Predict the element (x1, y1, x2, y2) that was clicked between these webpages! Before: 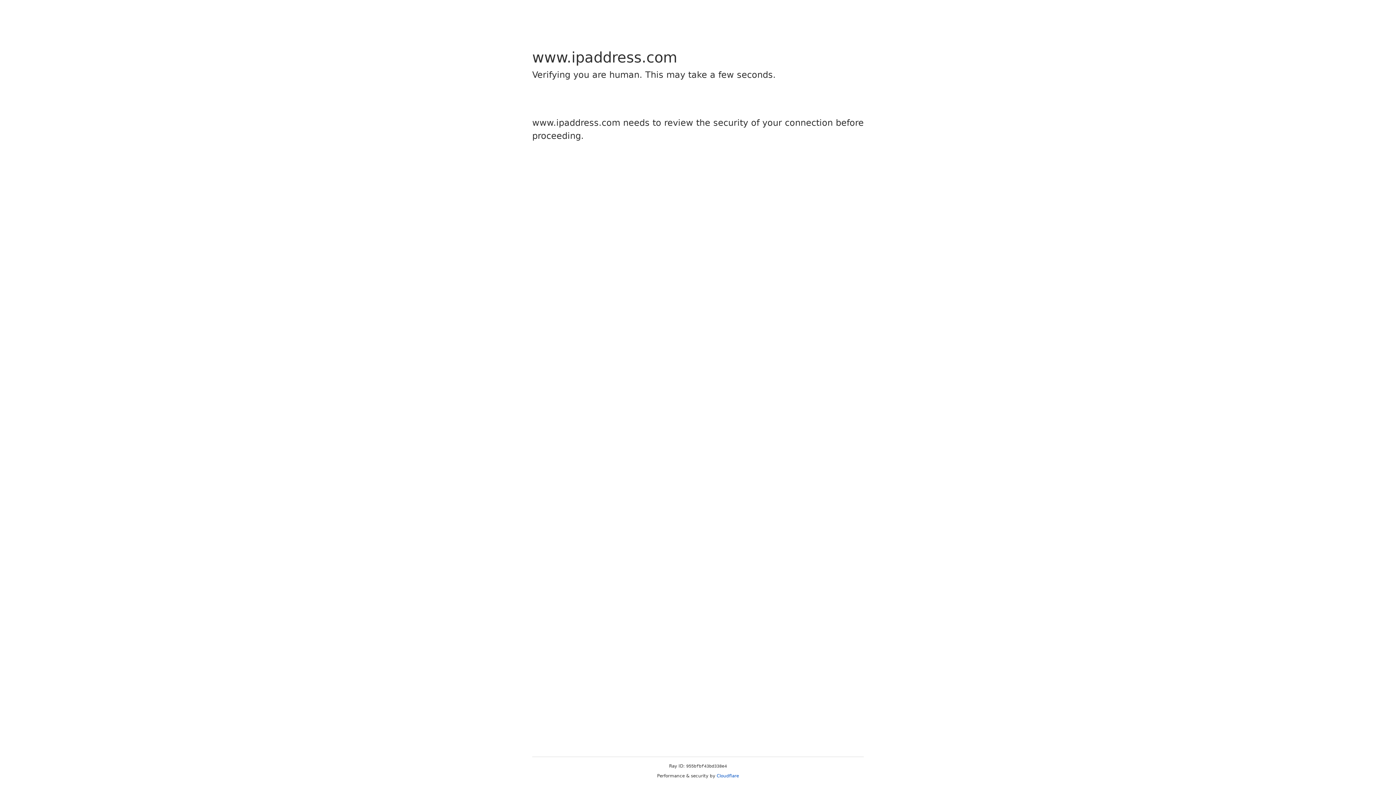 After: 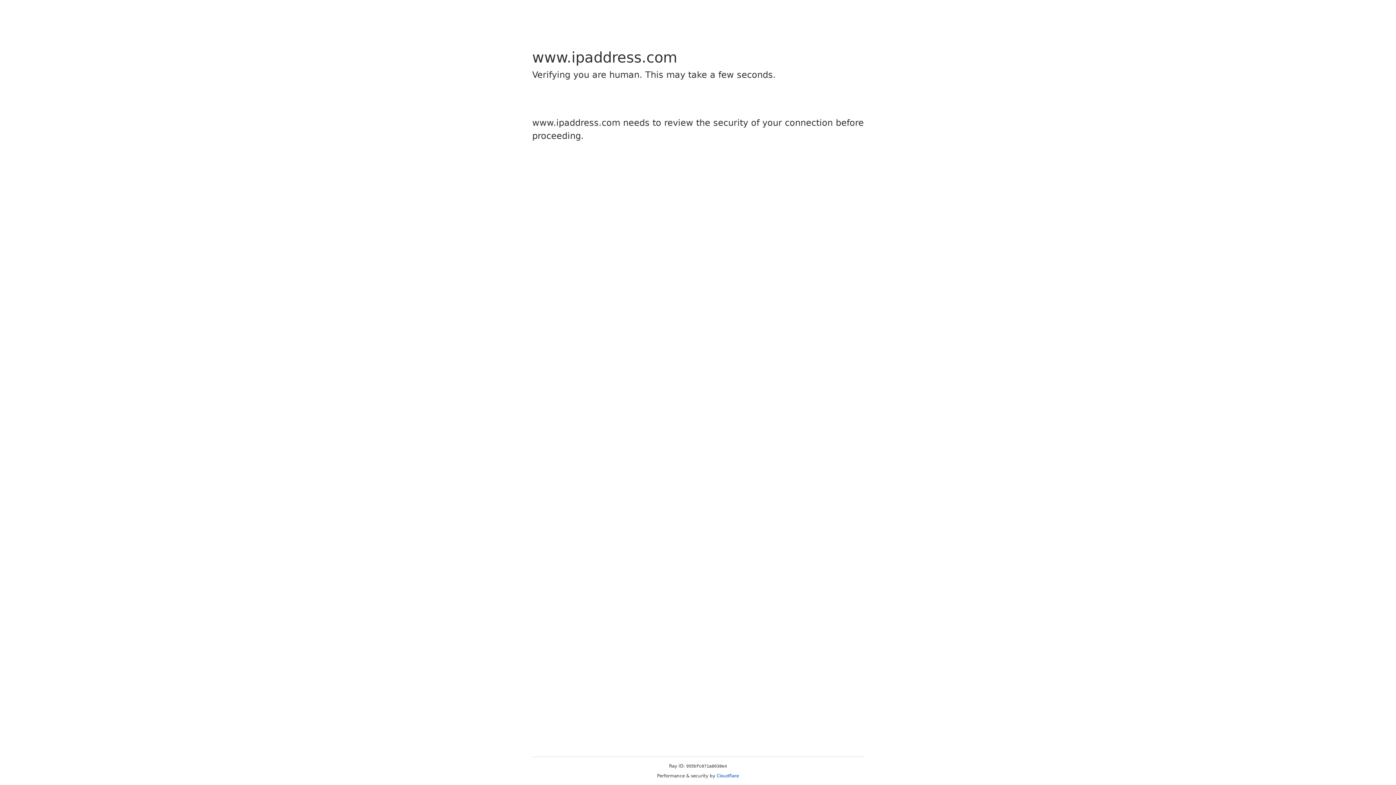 Action: bbox: (716, 773, 739, 778) label: Cloudflare